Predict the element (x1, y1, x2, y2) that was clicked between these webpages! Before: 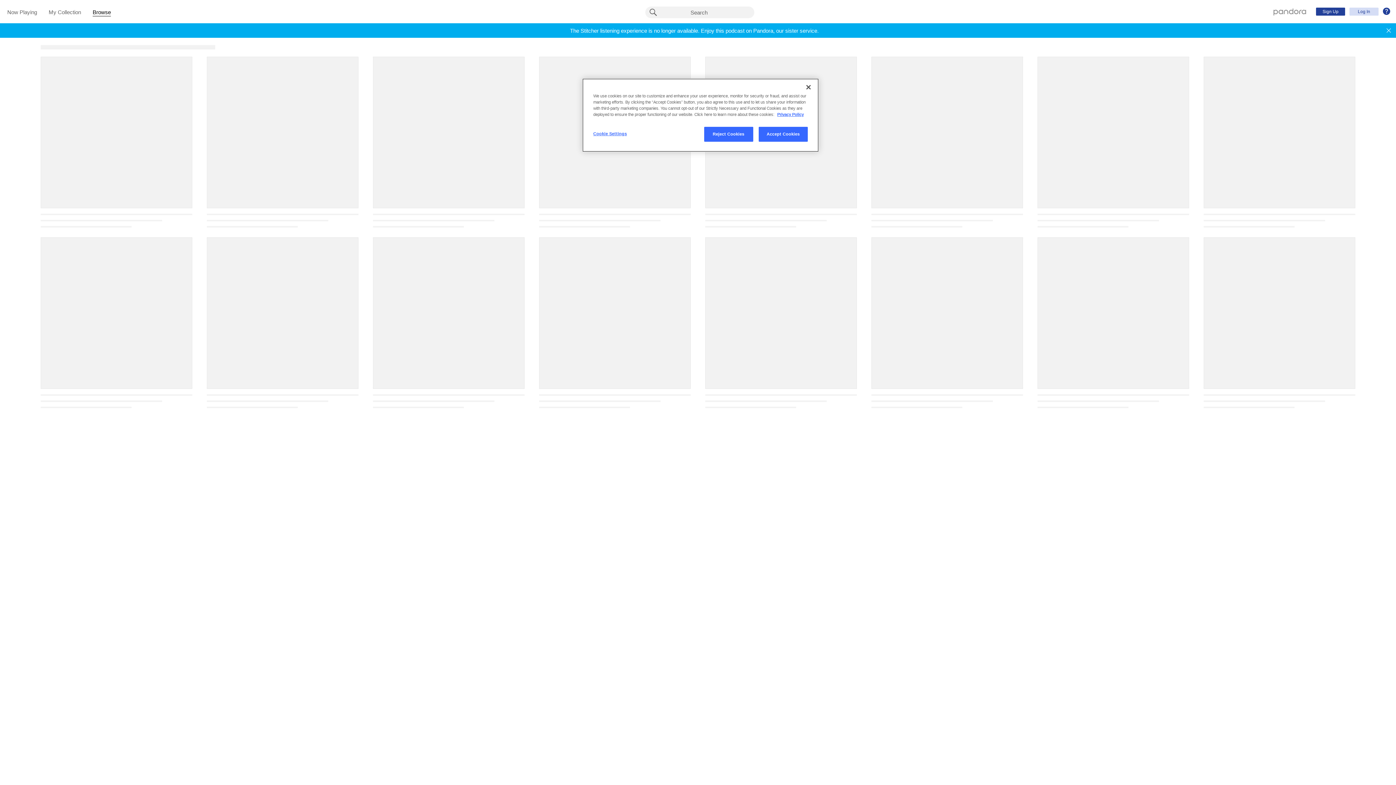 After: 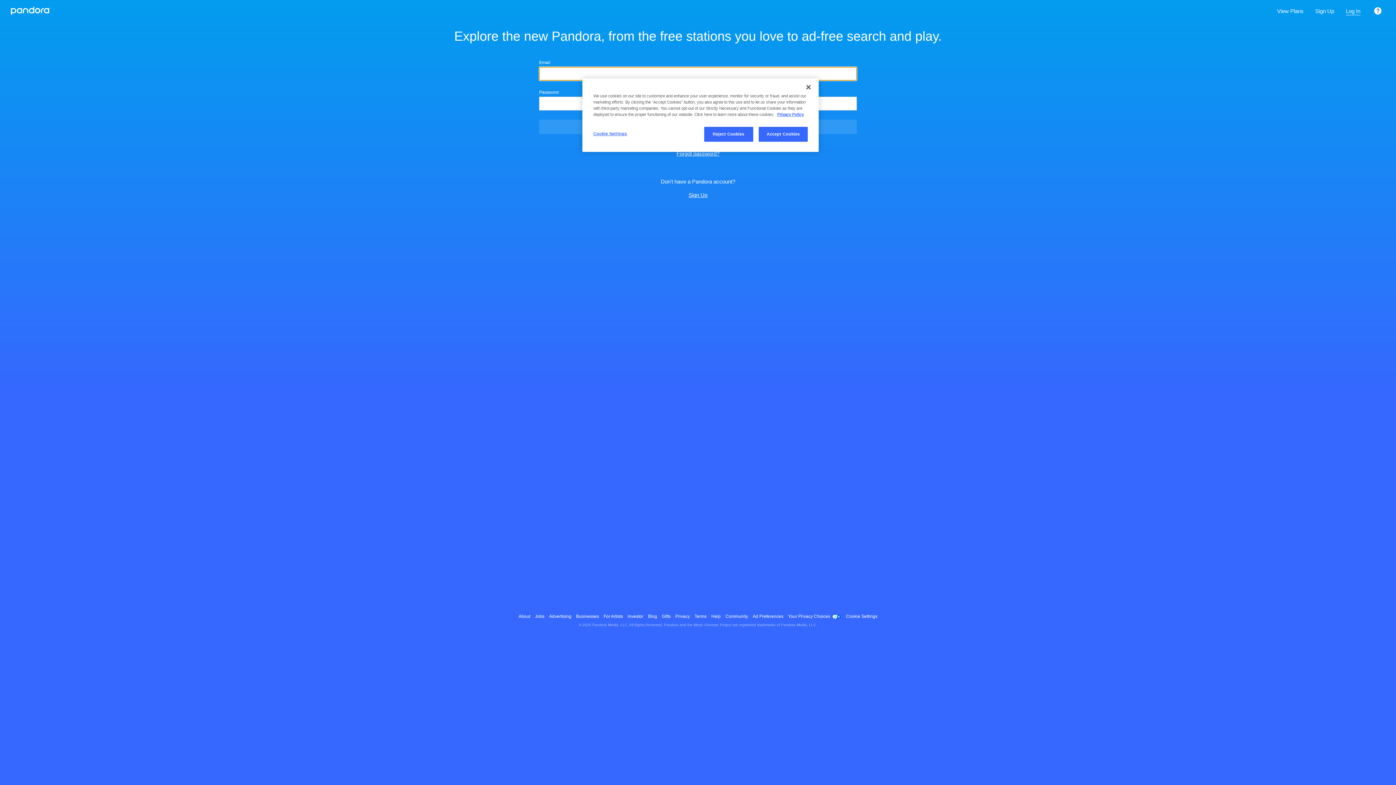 Action: bbox: (48, 9, 81, 16) label: My Collection